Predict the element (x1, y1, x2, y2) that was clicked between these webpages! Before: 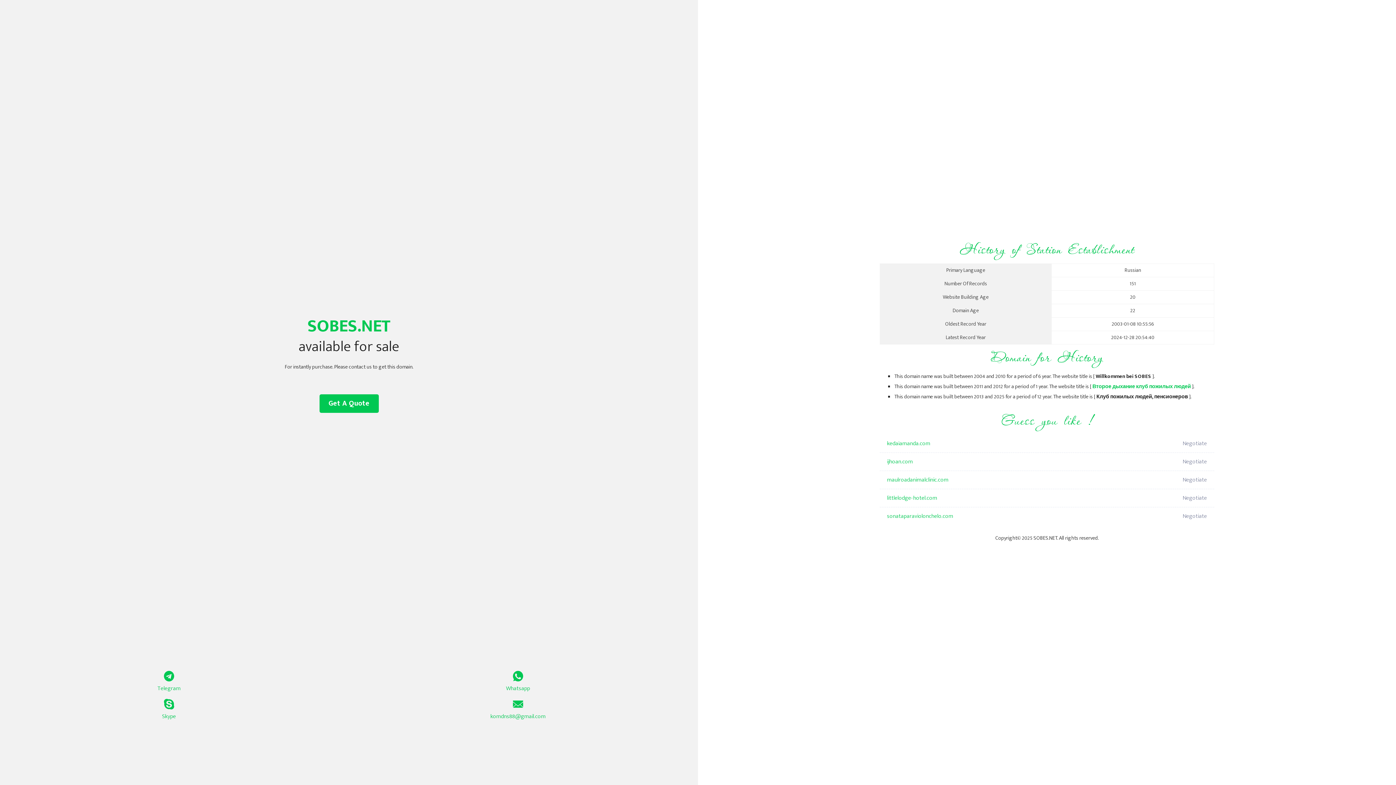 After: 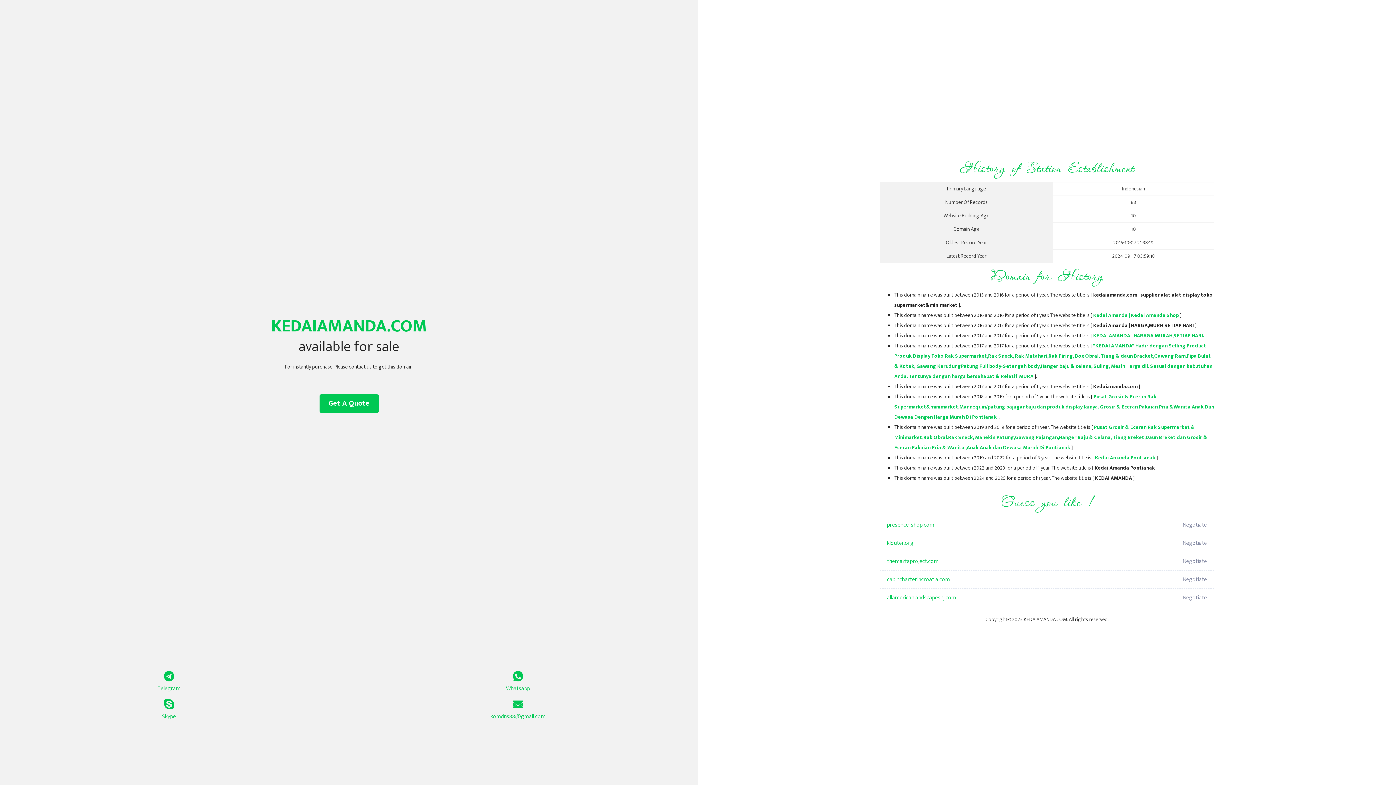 Action: bbox: (887, 434, 1098, 453) label: kedaiamanda.com